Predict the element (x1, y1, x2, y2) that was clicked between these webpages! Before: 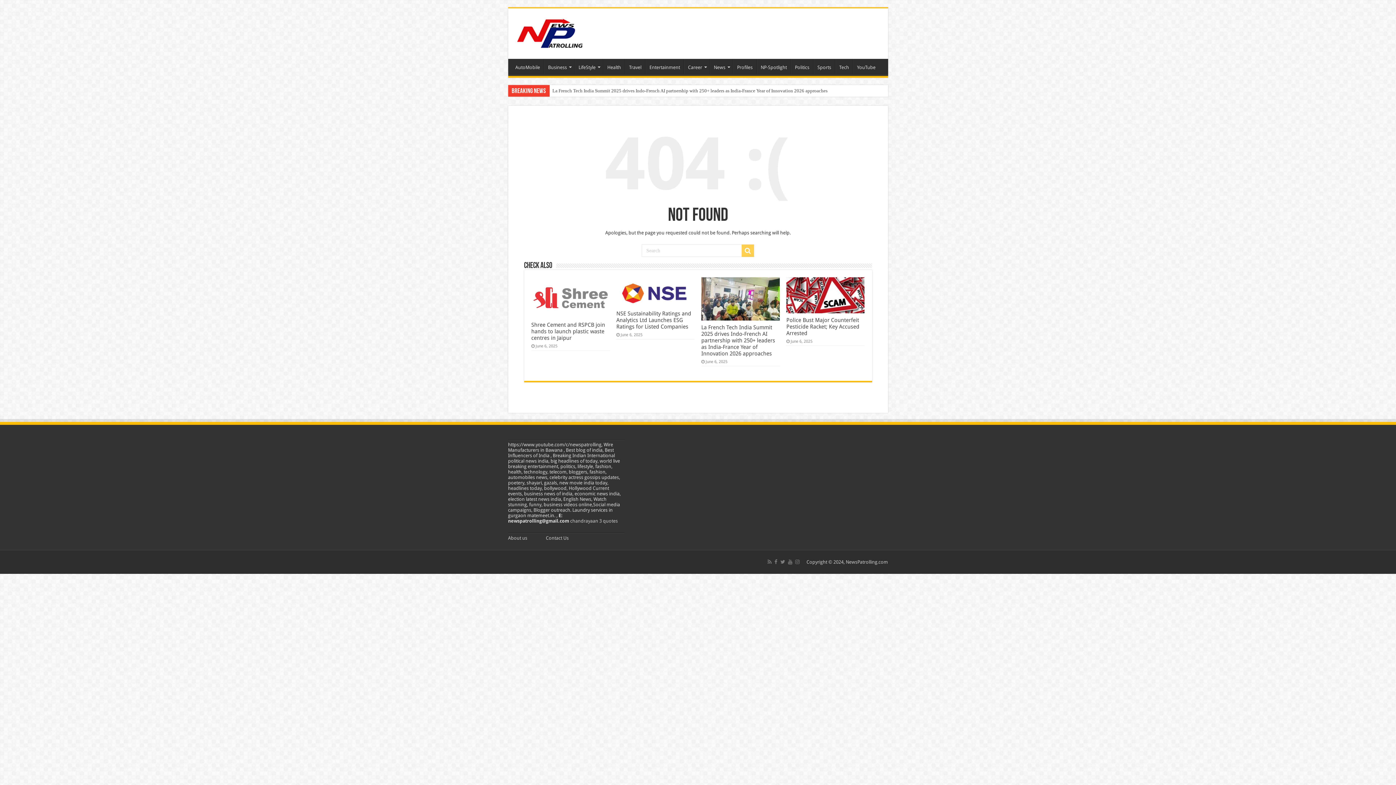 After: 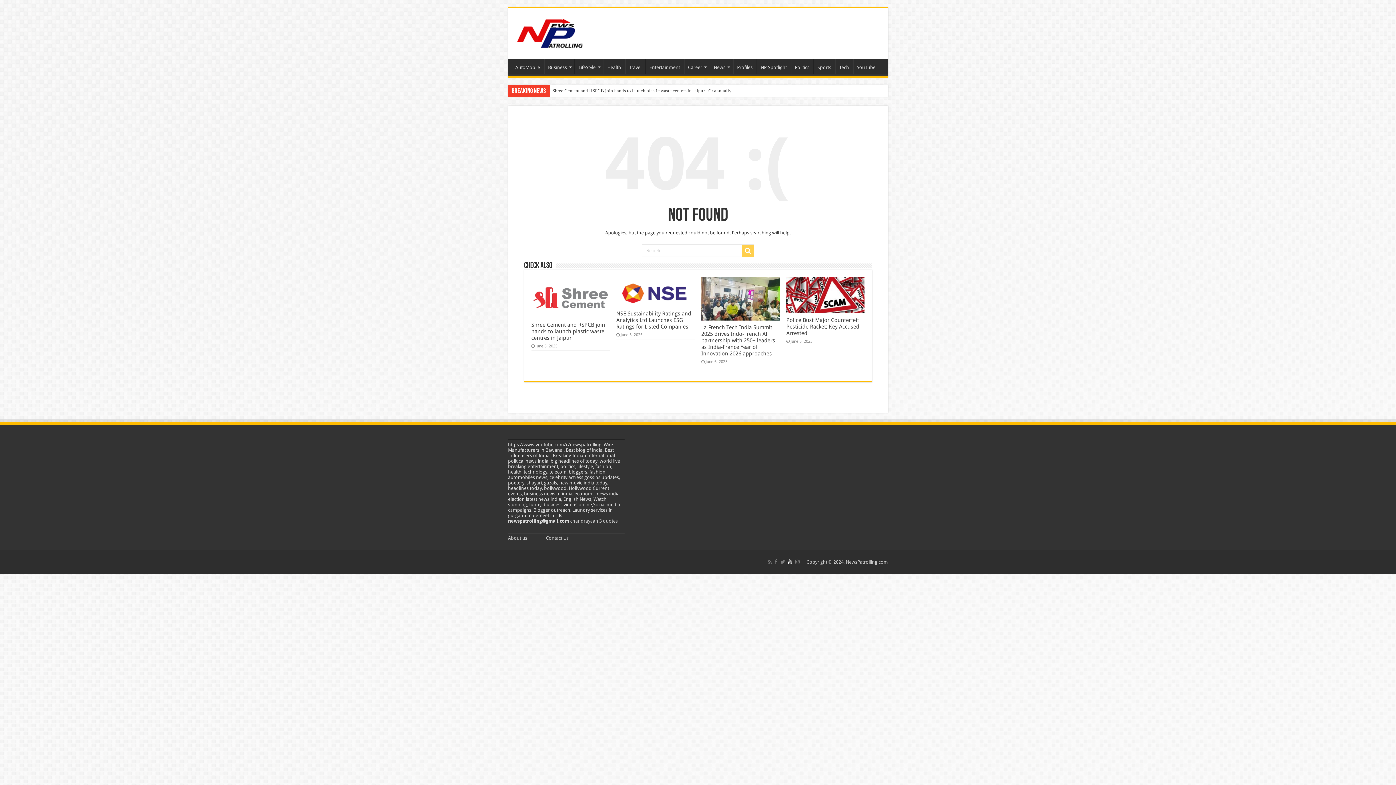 Action: bbox: (787, 557, 793, 566)